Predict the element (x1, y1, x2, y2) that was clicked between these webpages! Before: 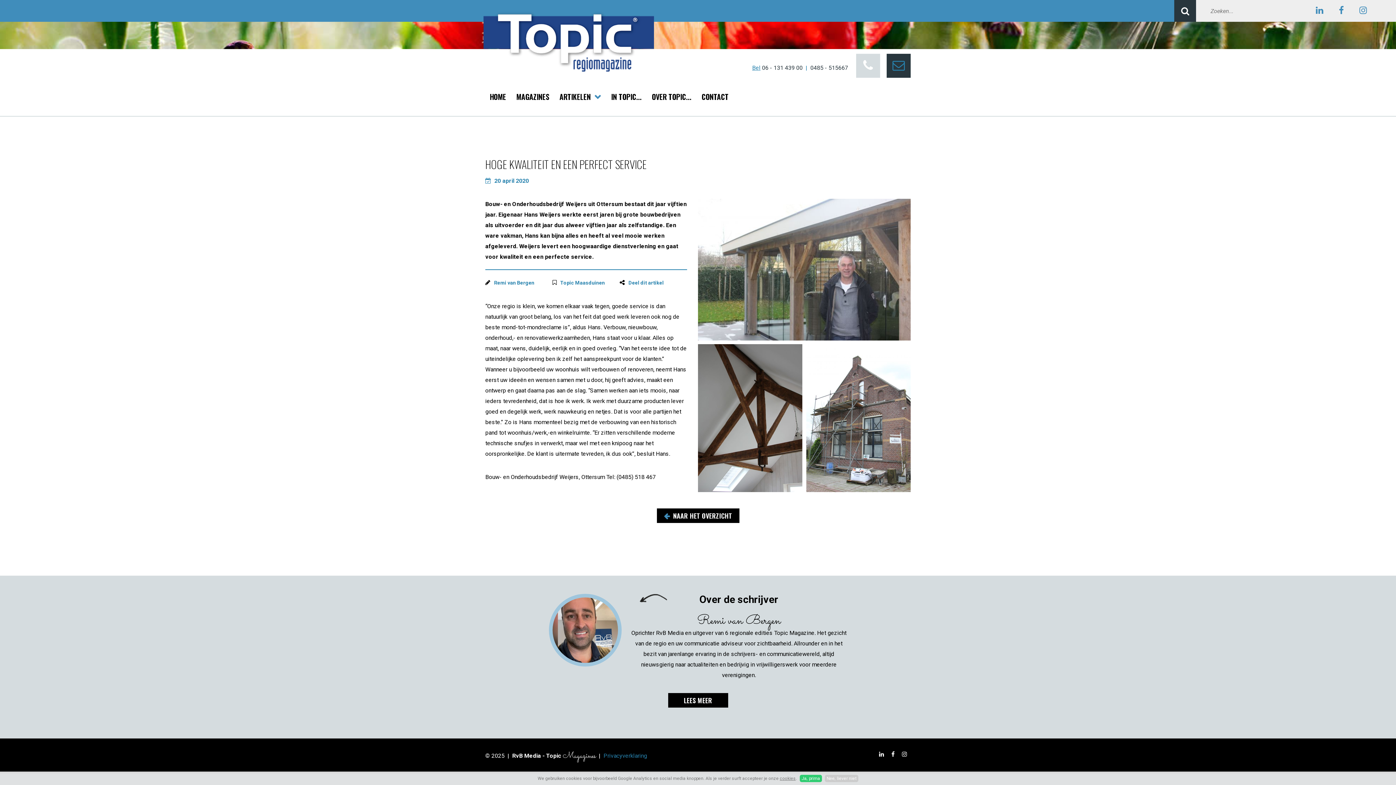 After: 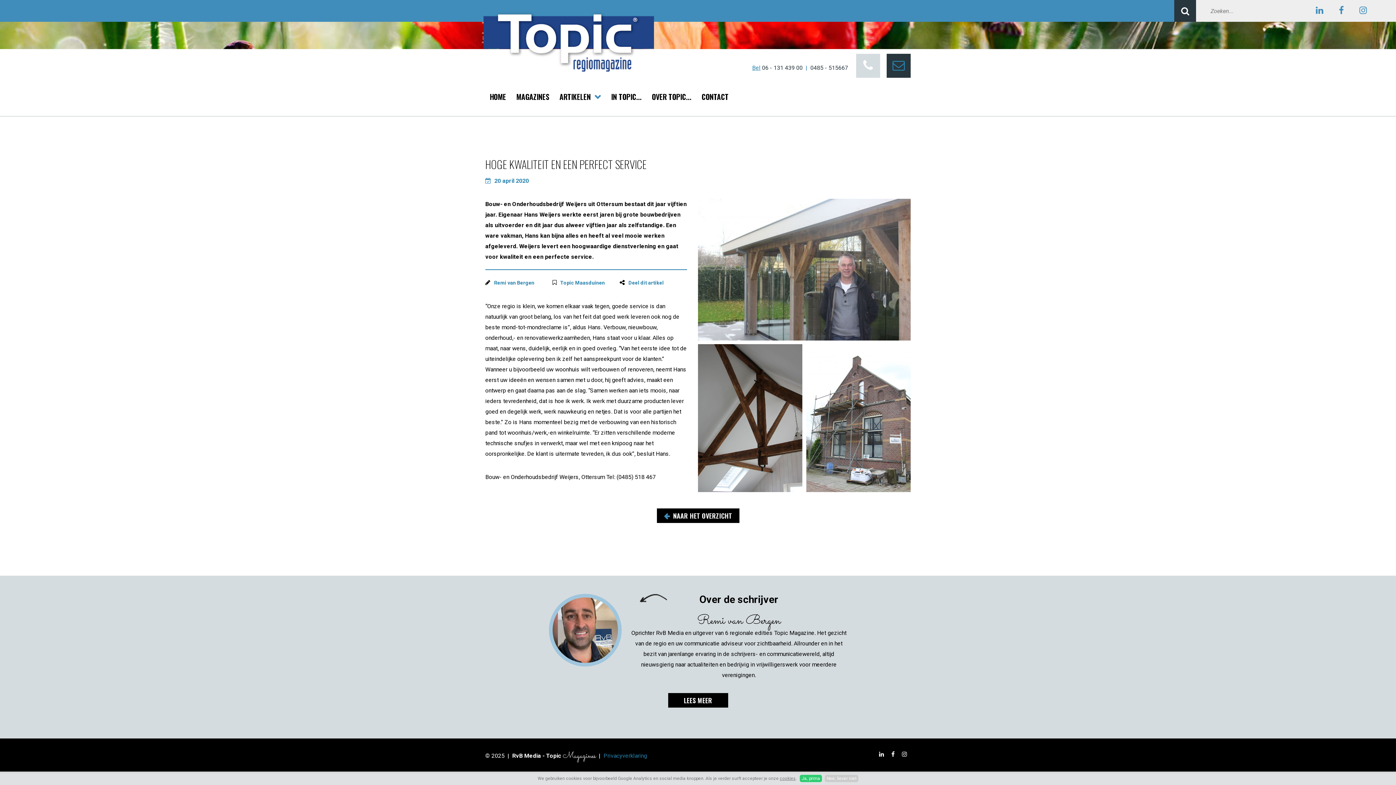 Action: label: Nee, liever niet bbox: (825, 775, 858, 782)